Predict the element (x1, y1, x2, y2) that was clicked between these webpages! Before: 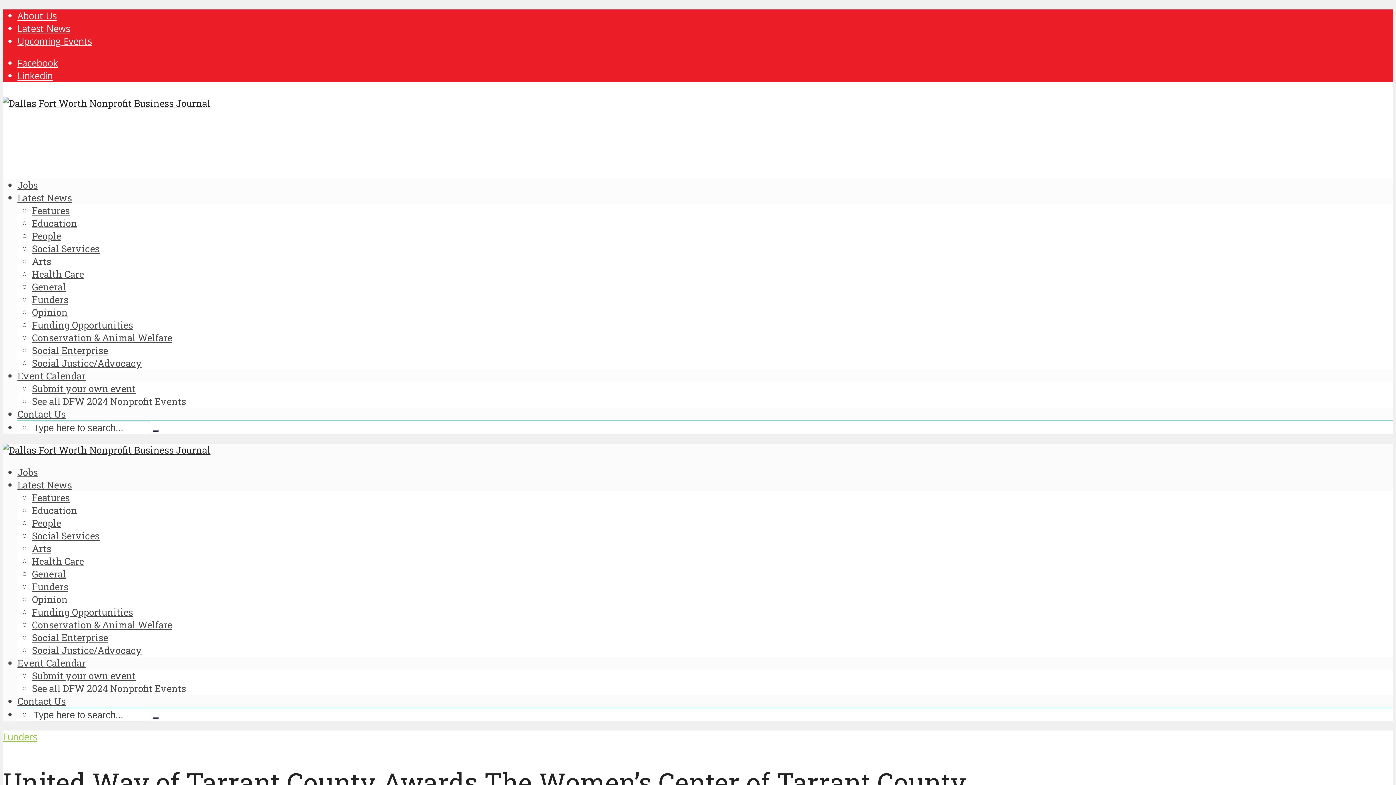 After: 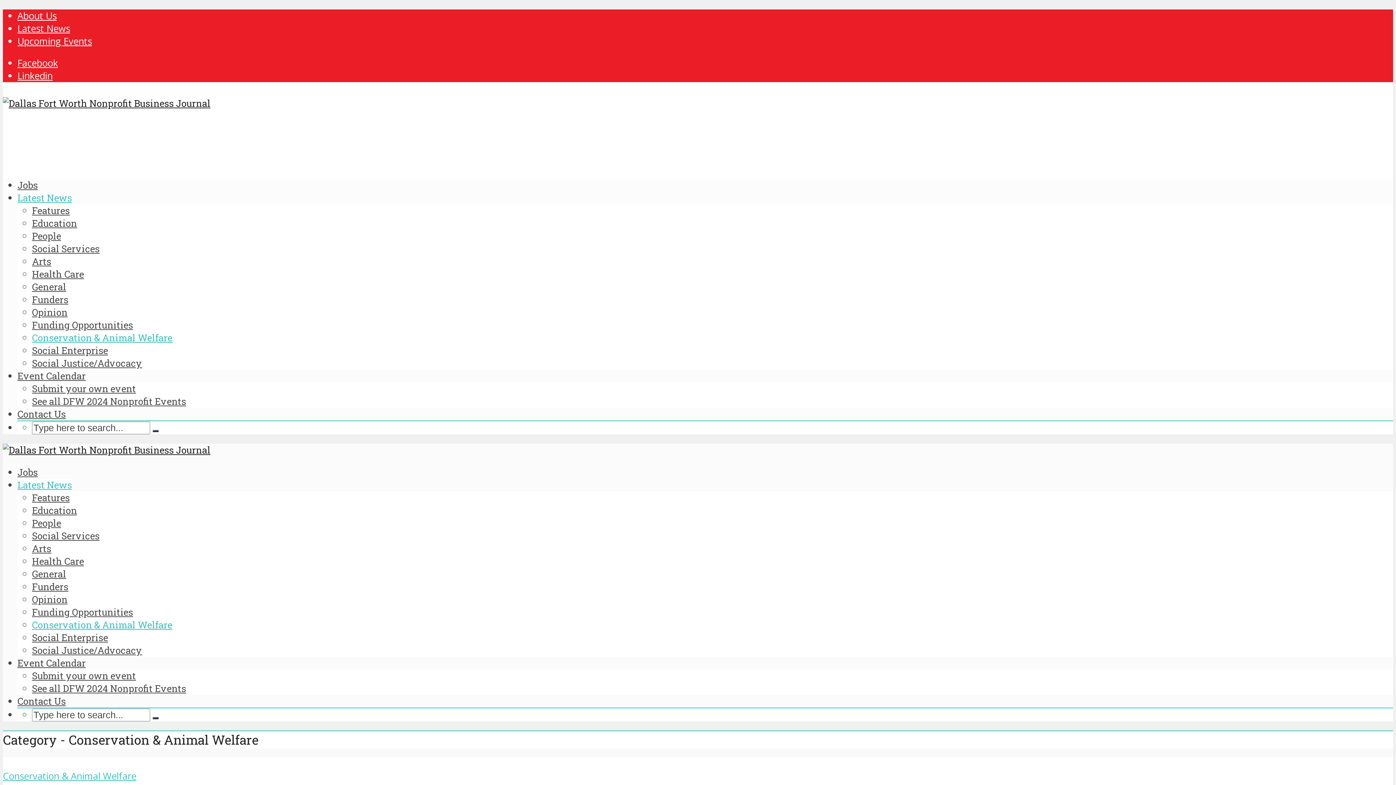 Action: label: Conservation & Animal Welfare bbox: (32, 618, 172, 631)